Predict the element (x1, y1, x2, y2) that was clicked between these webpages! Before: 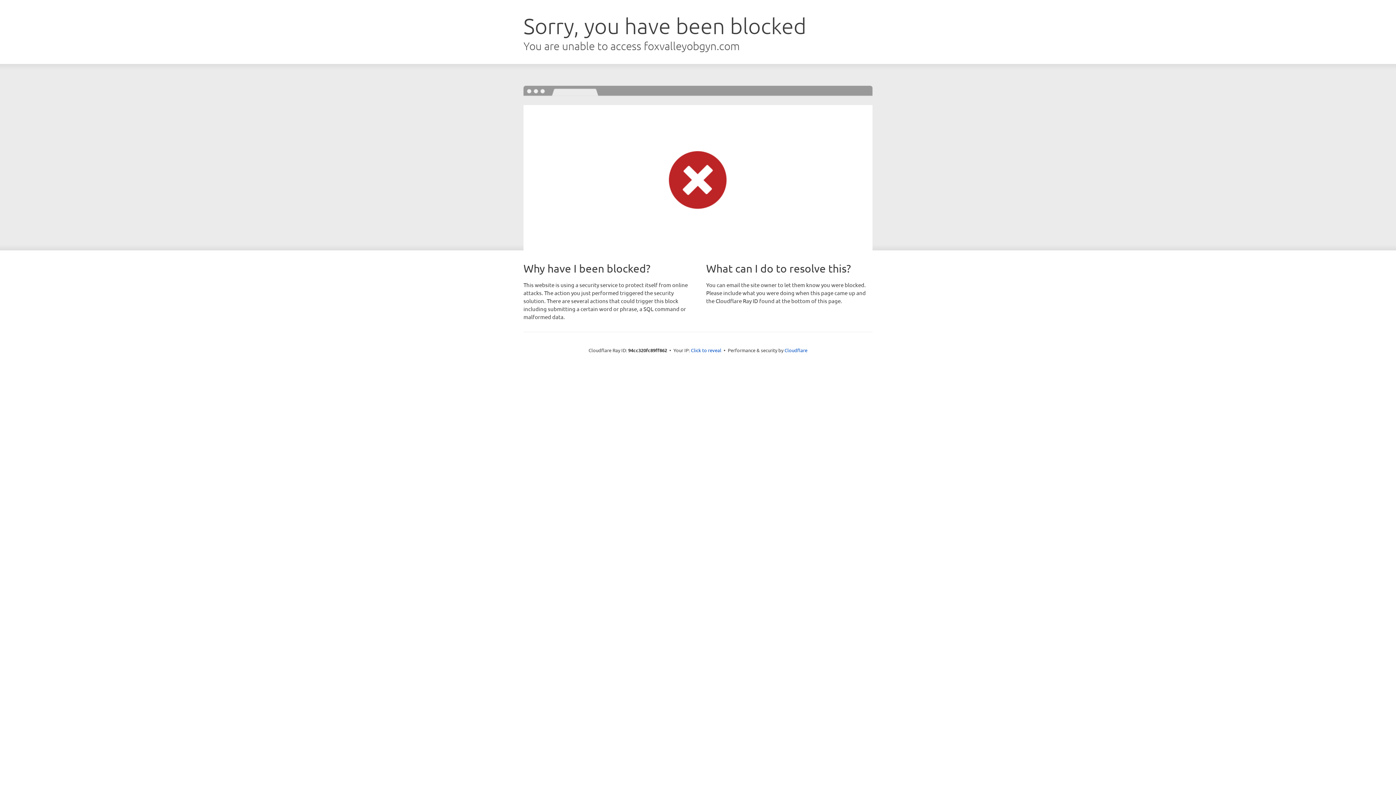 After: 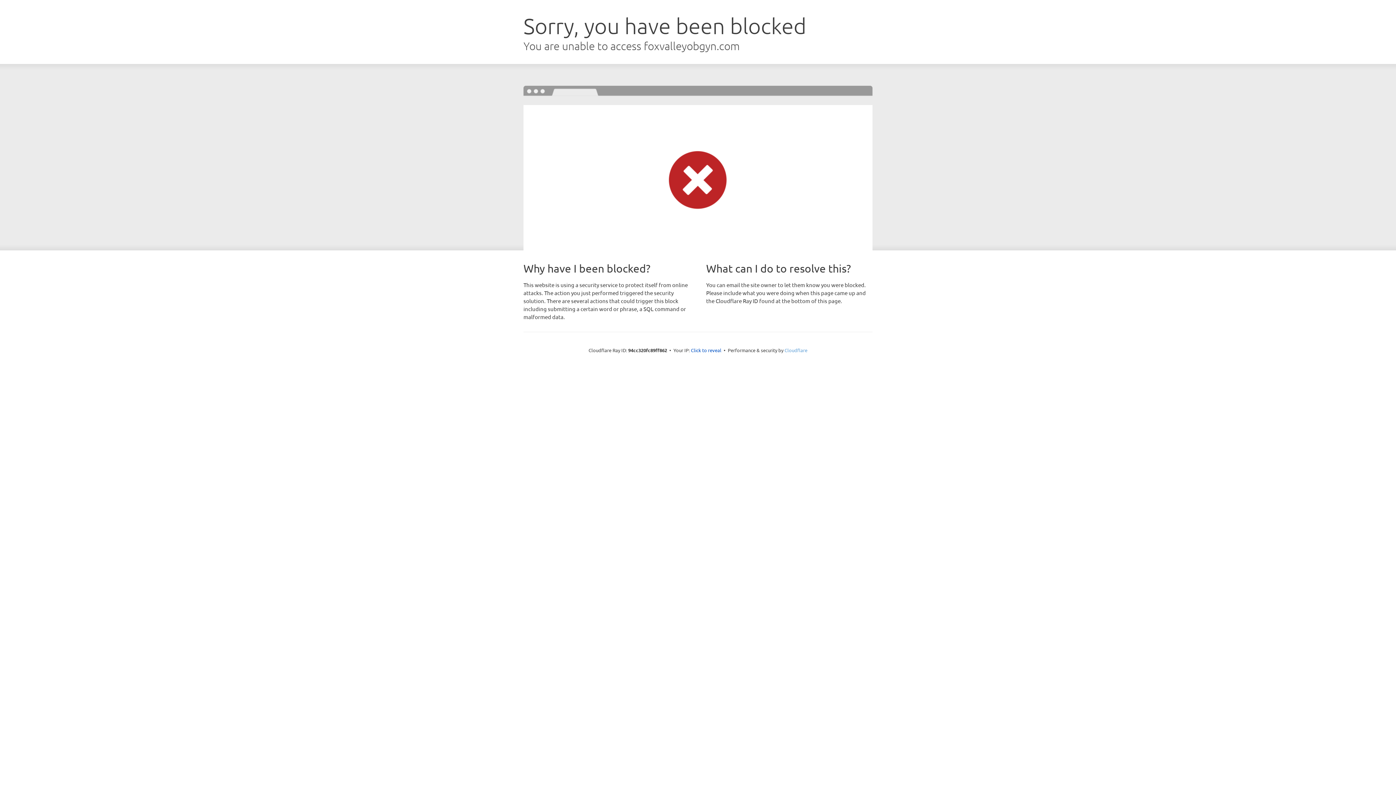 Action: label: Cloudflare bbox: (784, 347, 807, 353)